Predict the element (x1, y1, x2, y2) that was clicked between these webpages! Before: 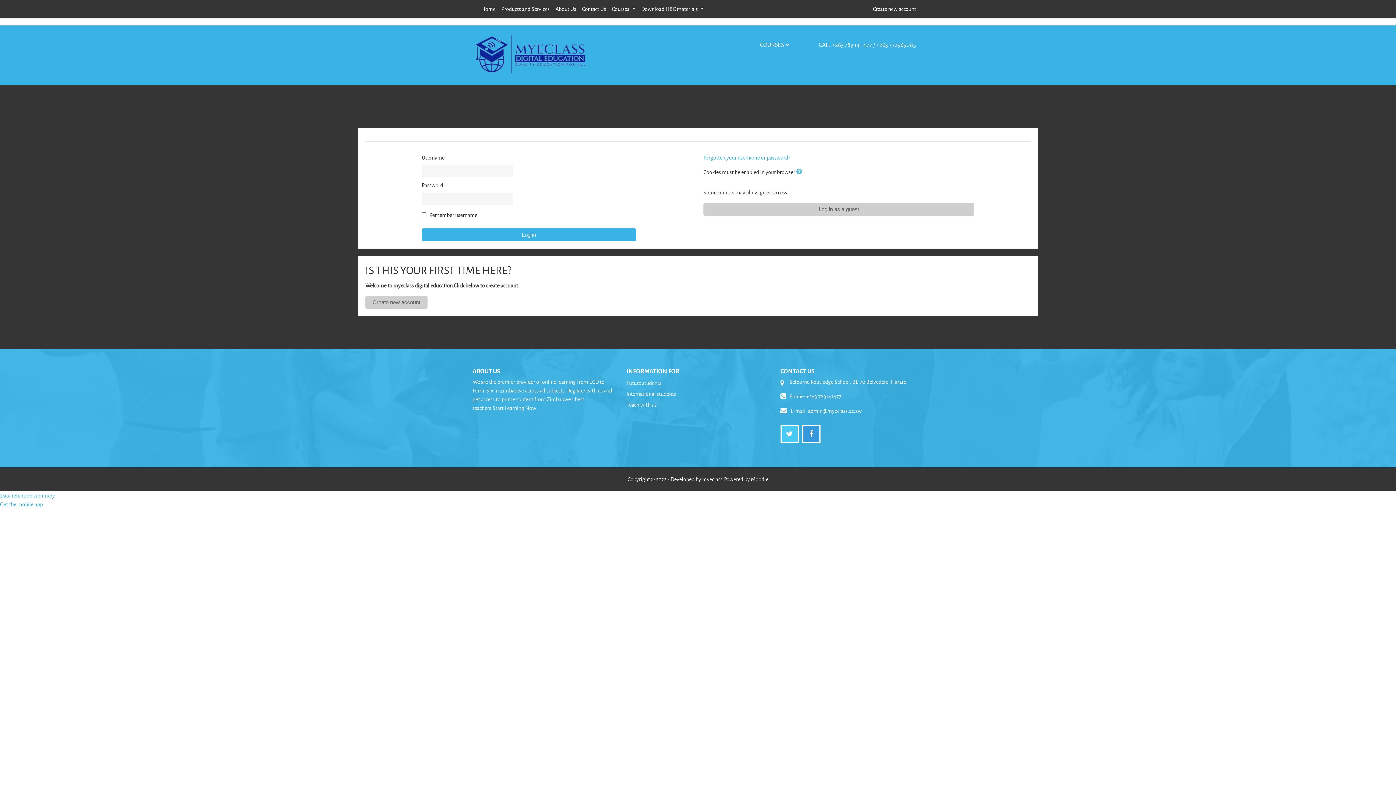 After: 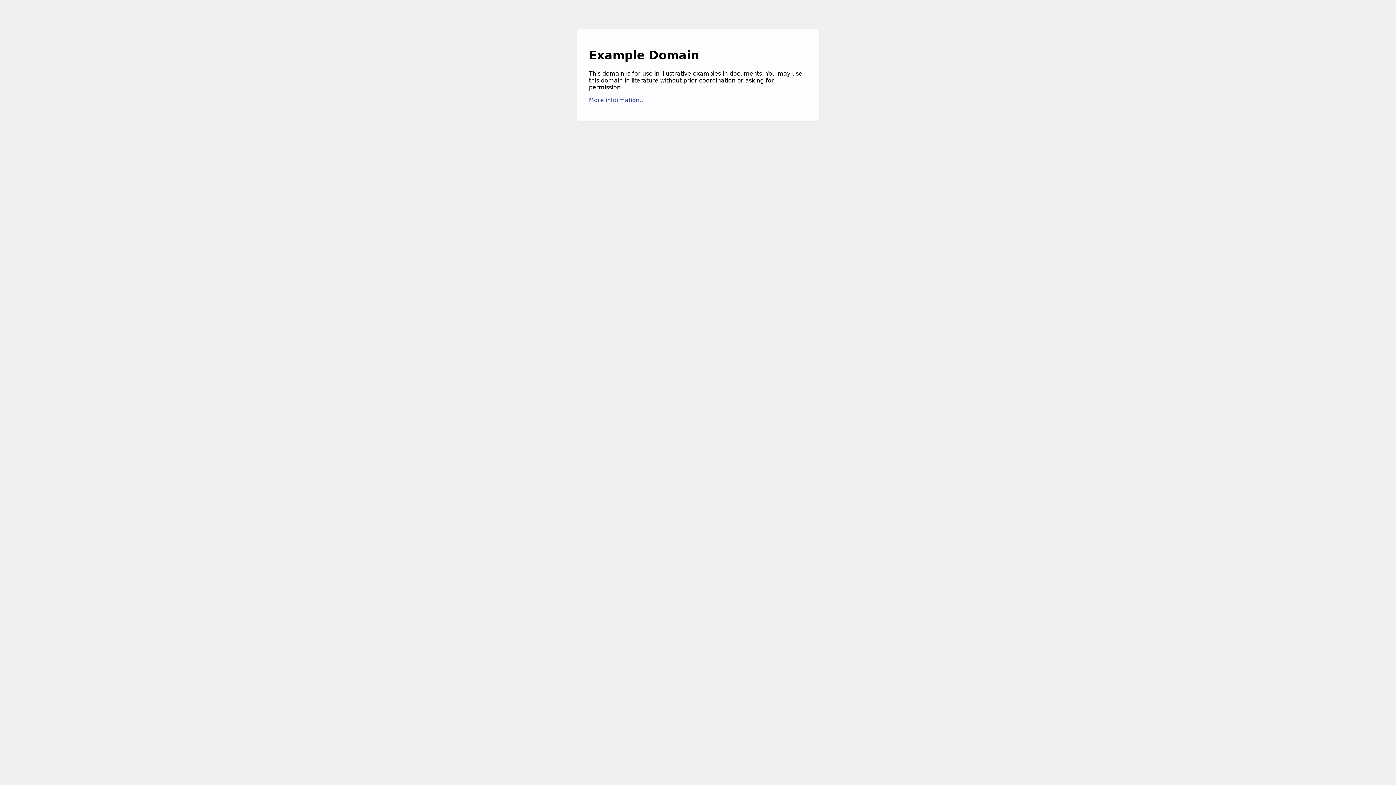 Action: label: International students bbox: (626, 390, 676, 397)